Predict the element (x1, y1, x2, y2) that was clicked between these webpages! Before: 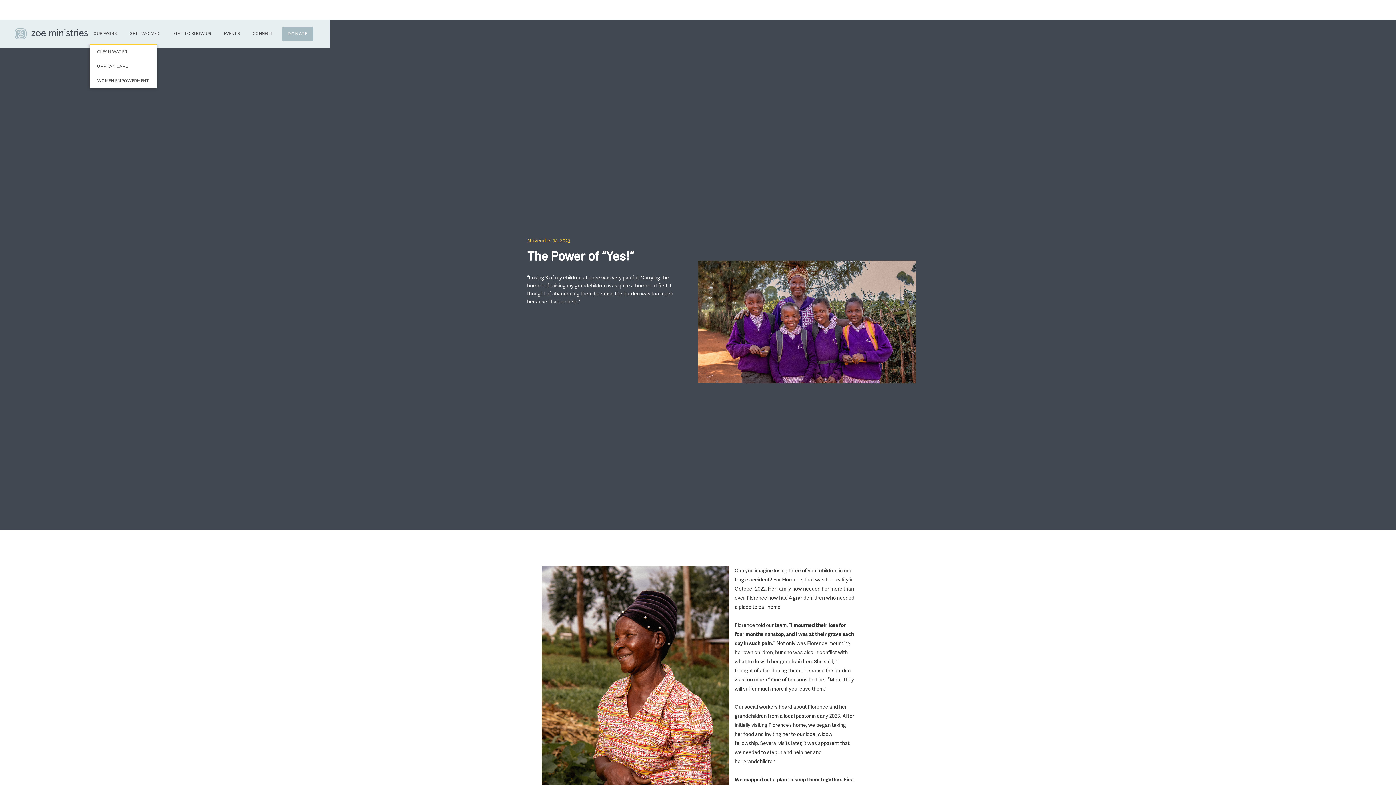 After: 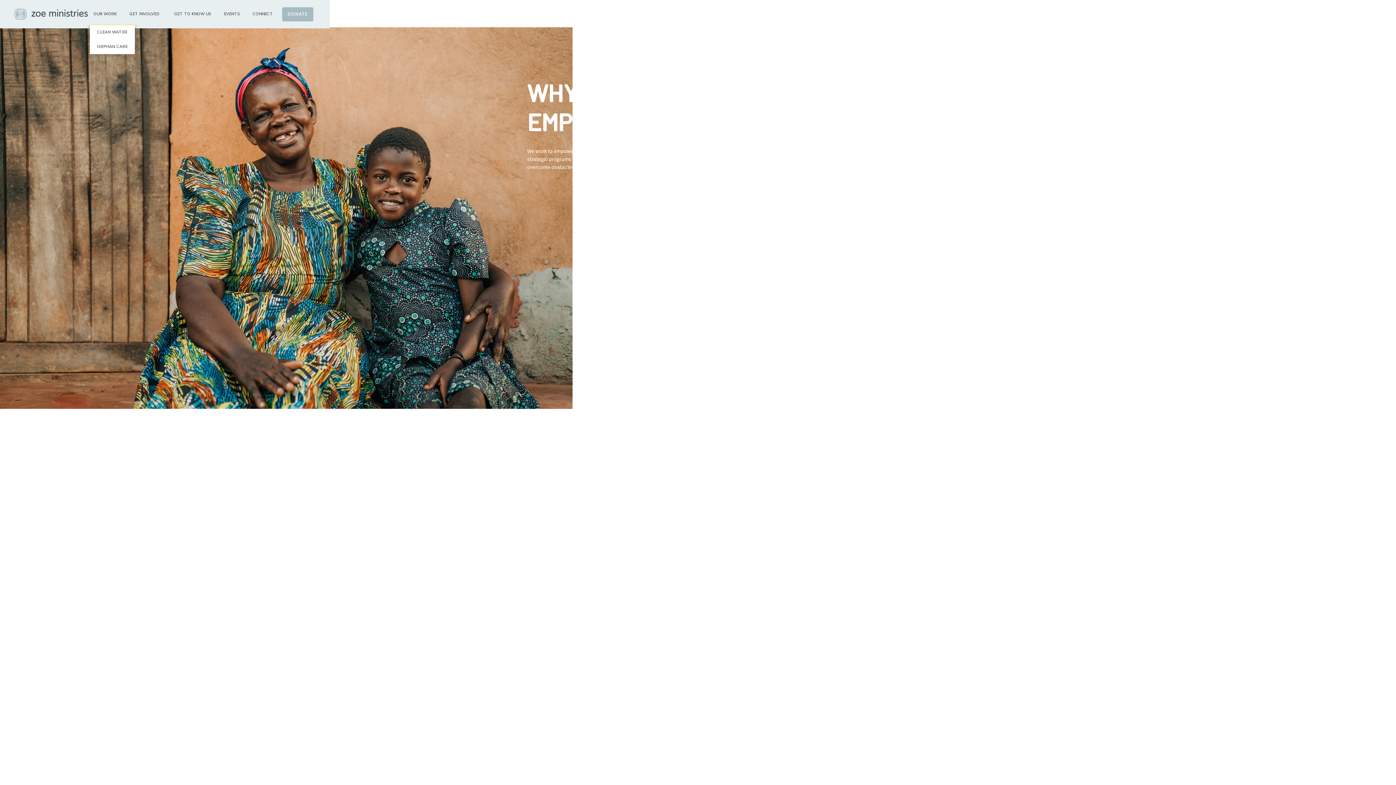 Action: label: WOMEN EMPOWERMENT bbox: (89, 73, 156, 88)